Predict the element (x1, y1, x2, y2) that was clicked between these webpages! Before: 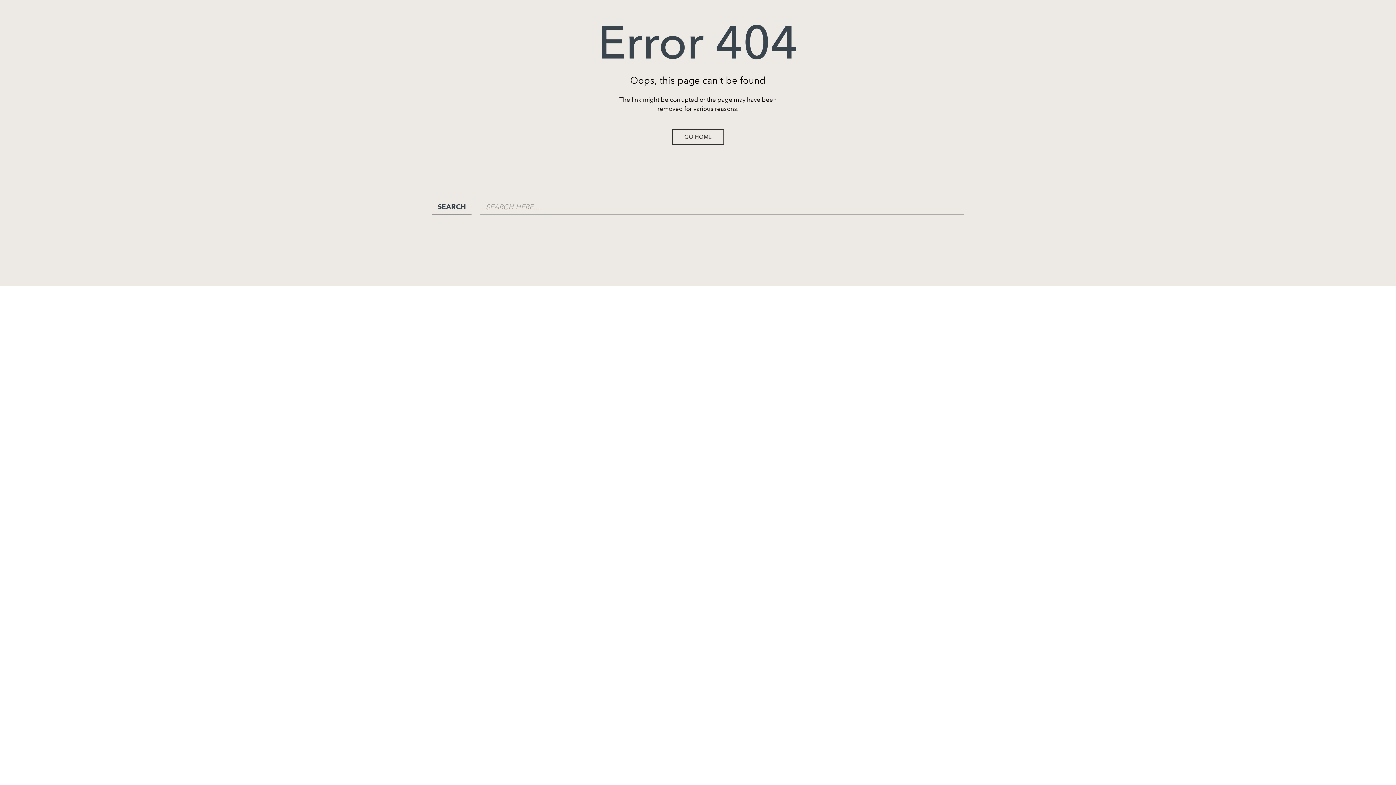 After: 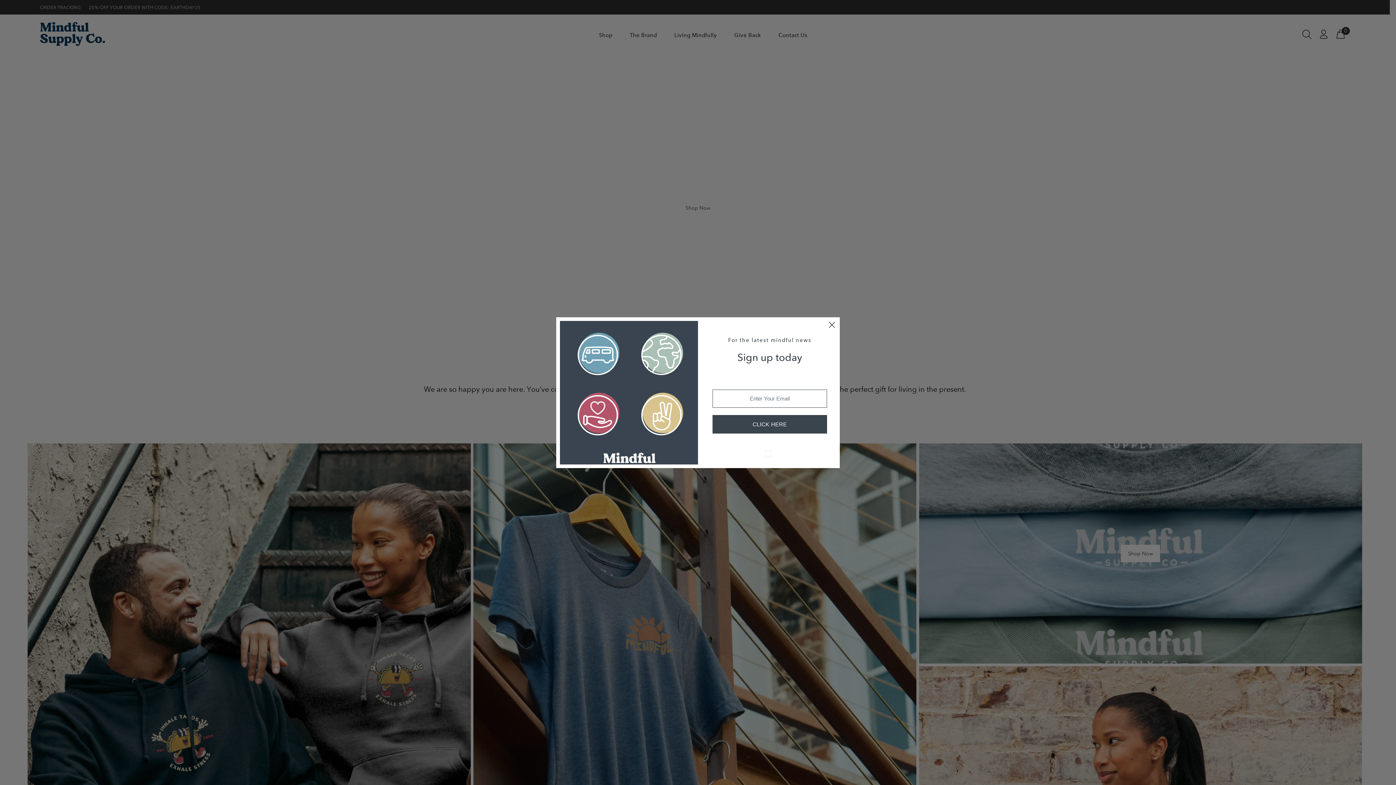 Action: label: GO HOME bbox: (672, 129, 724, 145)